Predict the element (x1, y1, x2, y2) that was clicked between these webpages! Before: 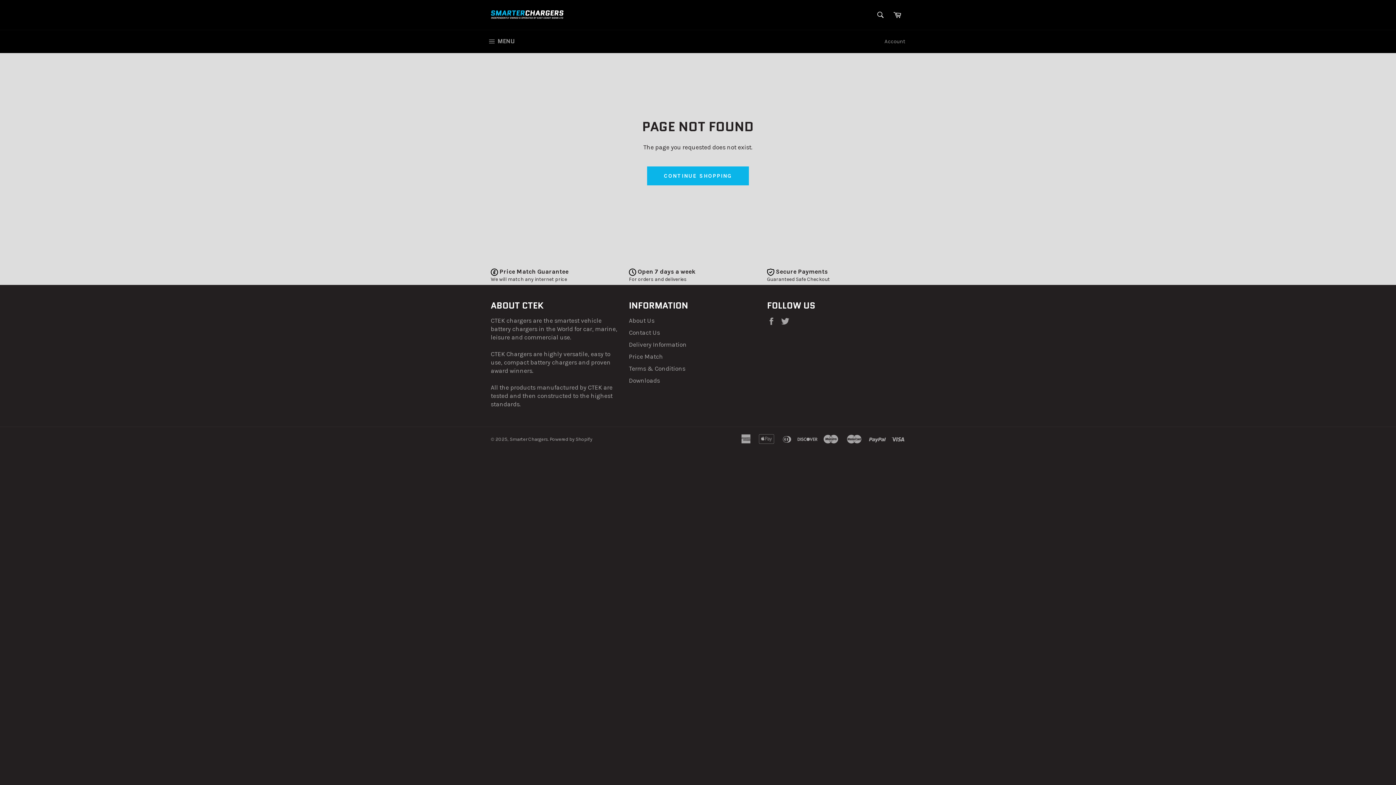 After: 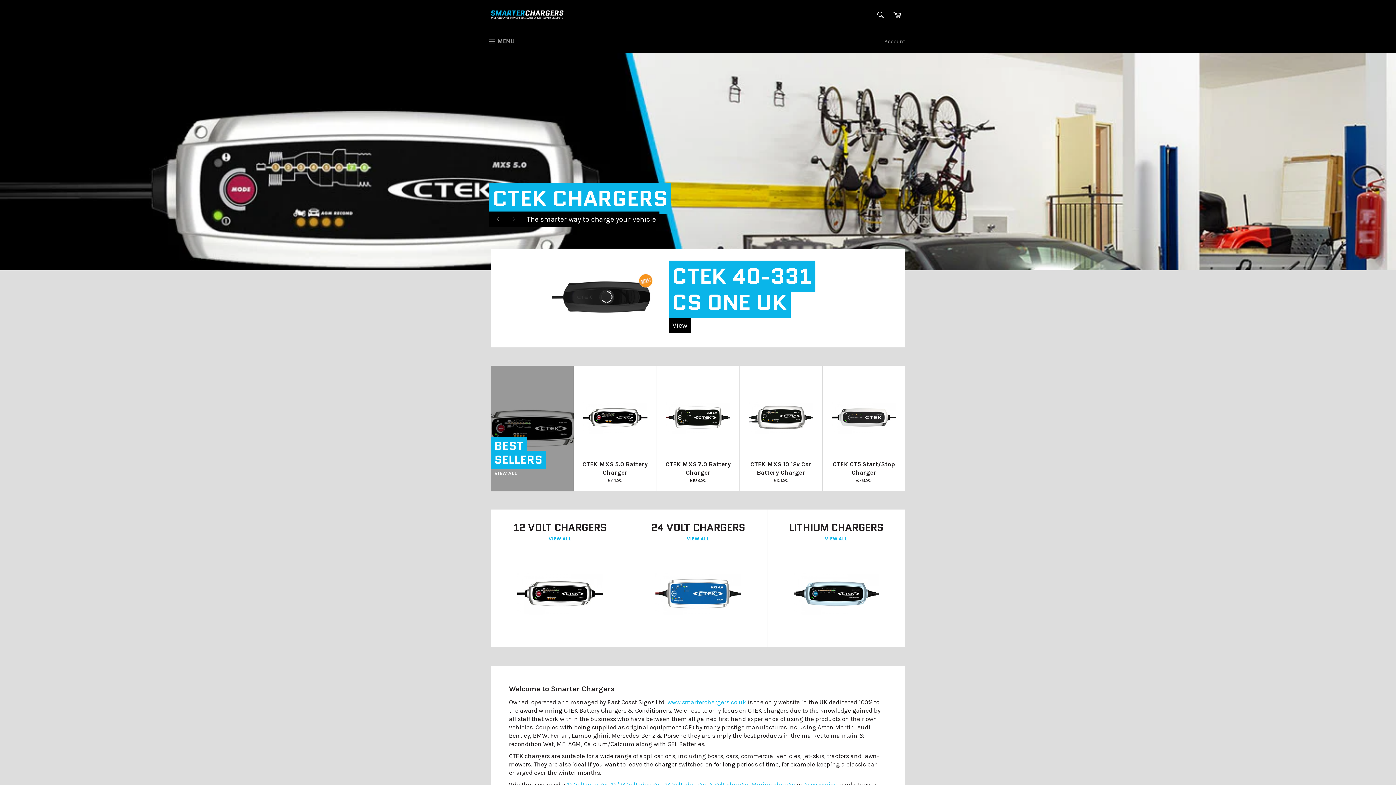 Action: label: Smarter Chargers bbox: (509, 436, 548, 442)